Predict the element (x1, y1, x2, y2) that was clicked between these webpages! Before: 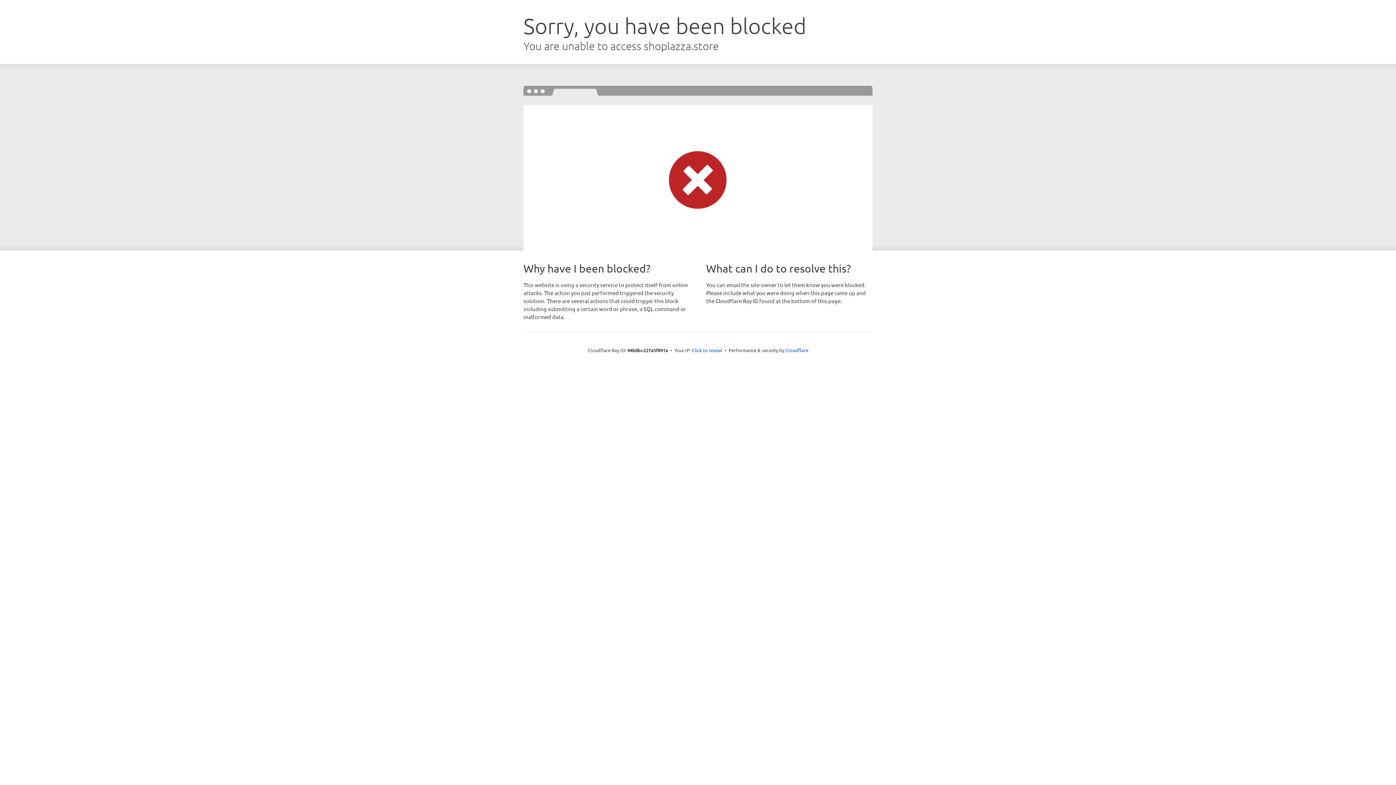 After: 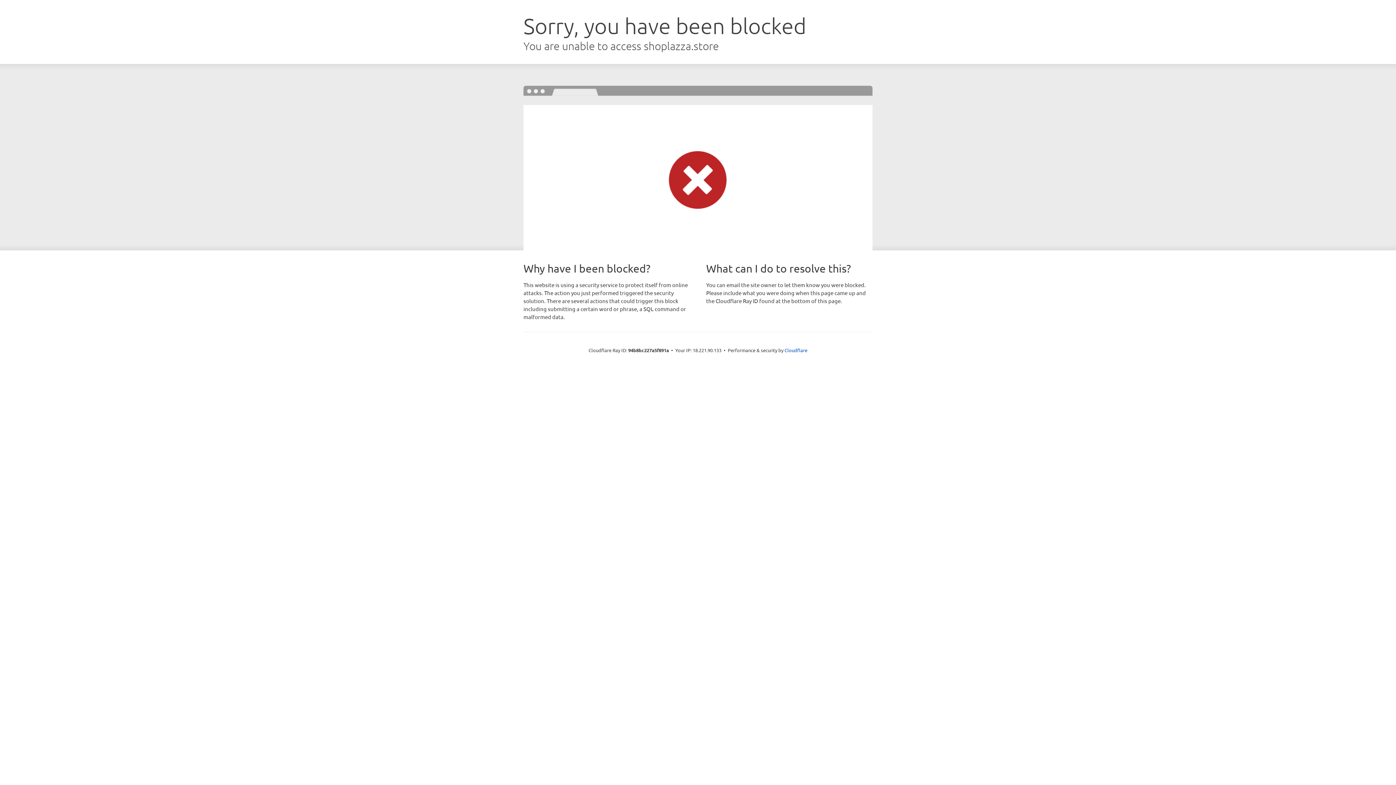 Action: bbox: (692, 346, 722, 353) label: Click to reveal